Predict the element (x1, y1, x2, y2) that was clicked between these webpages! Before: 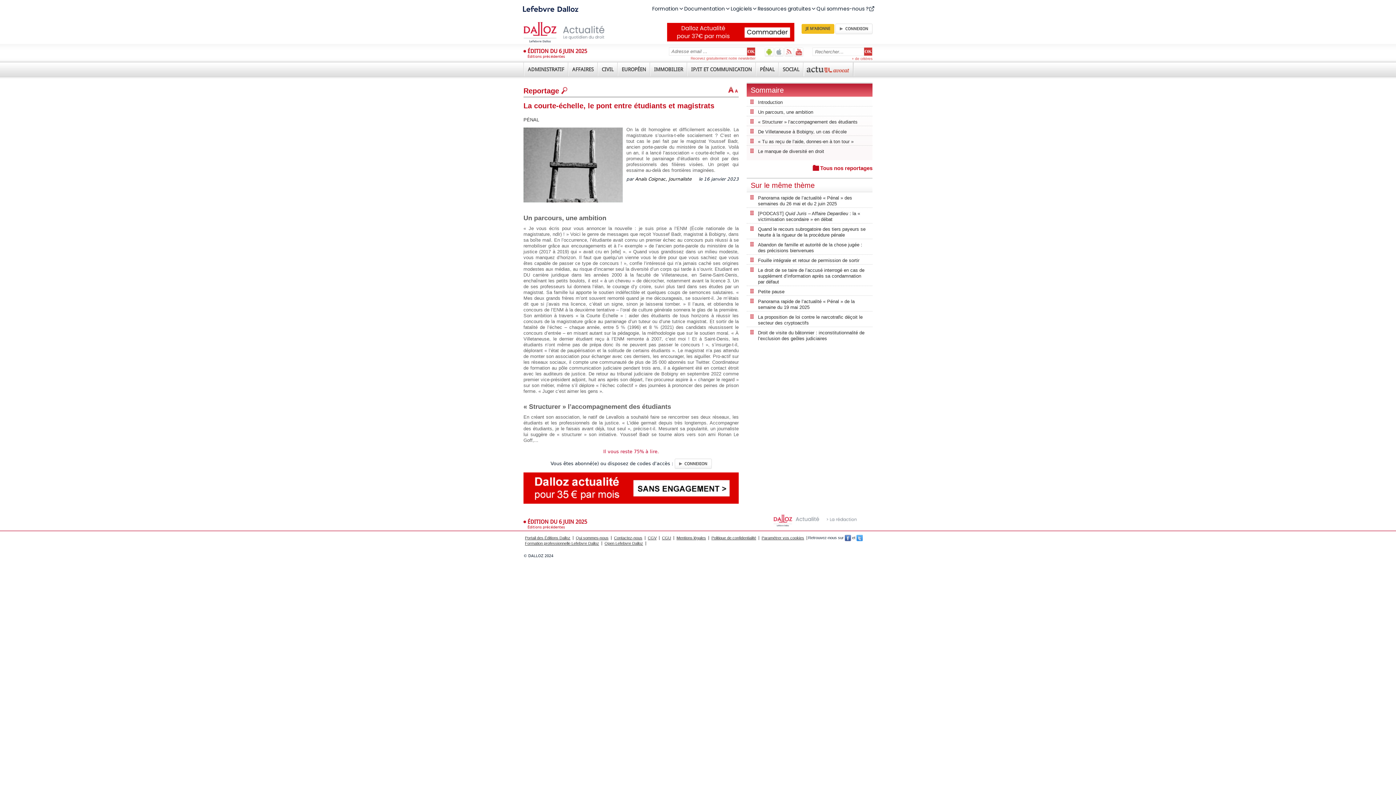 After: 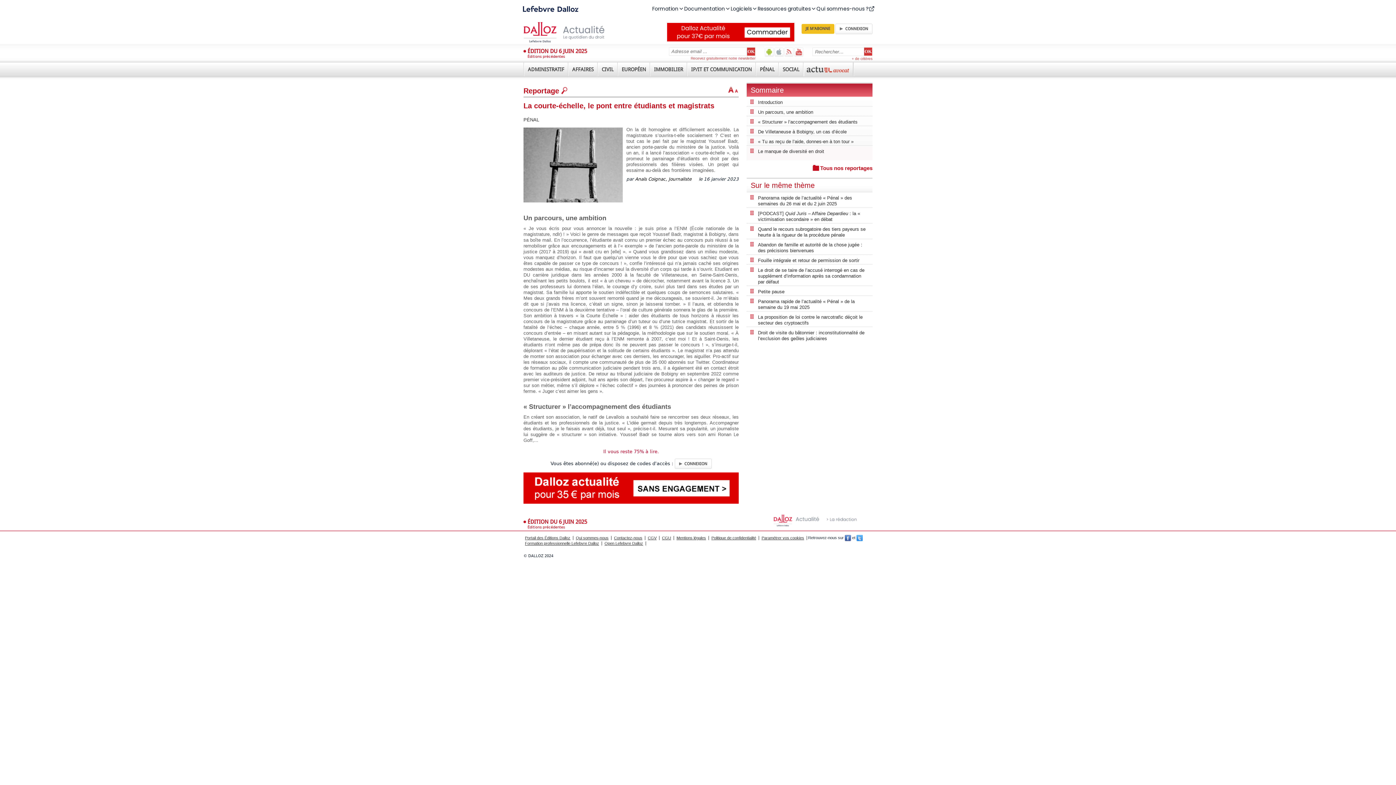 Action: bbox: (856, 535, 862, 540)